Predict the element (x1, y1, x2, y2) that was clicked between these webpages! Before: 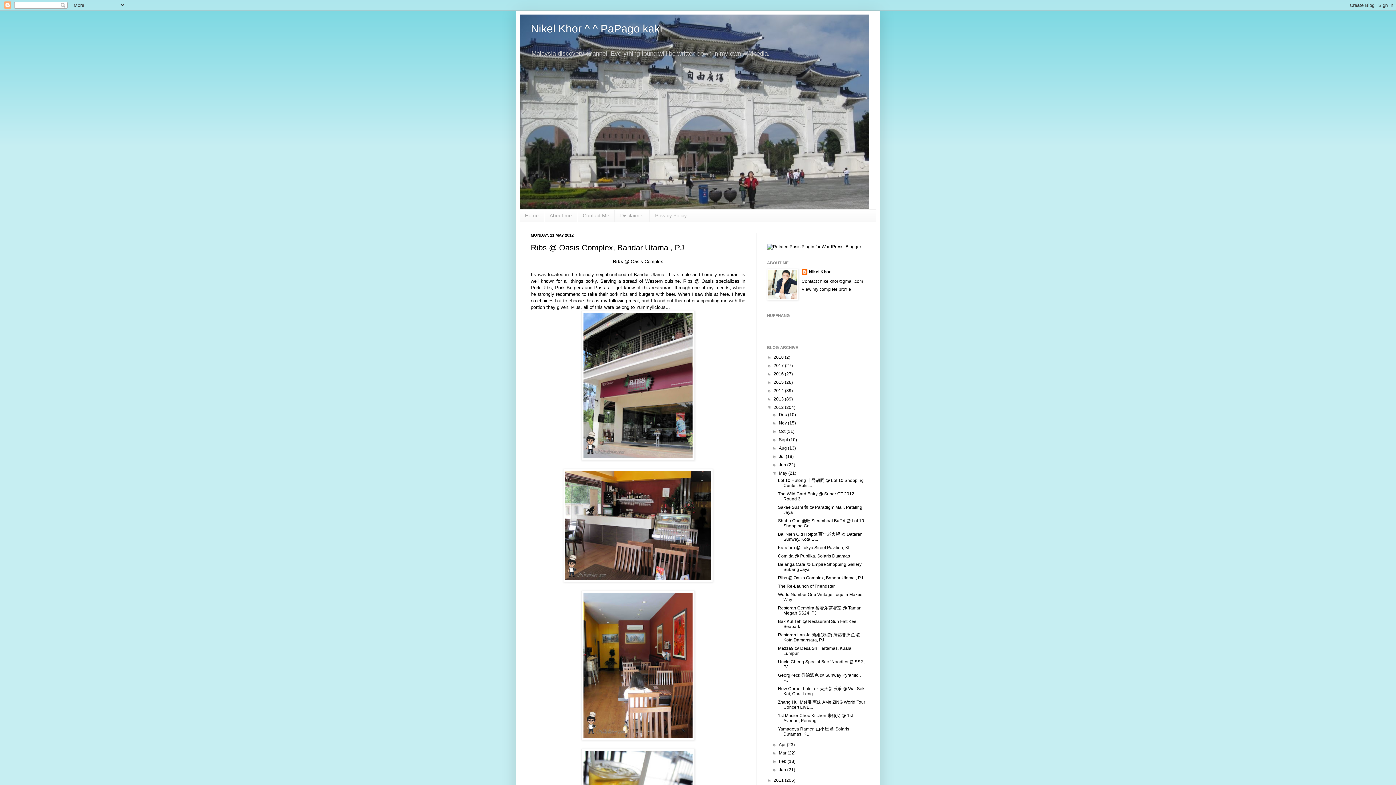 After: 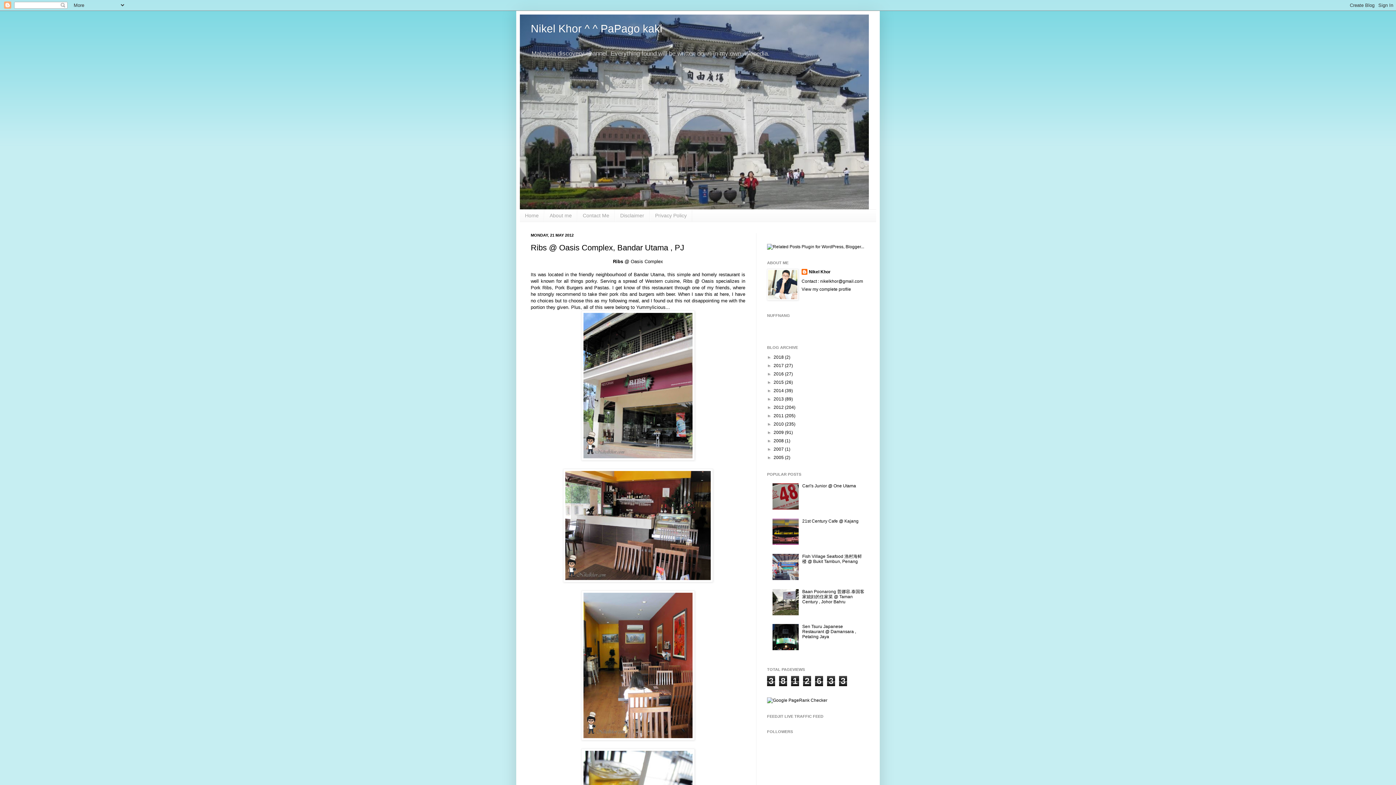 Action: label: ▼   bbox: (767, 405, 773, 410)